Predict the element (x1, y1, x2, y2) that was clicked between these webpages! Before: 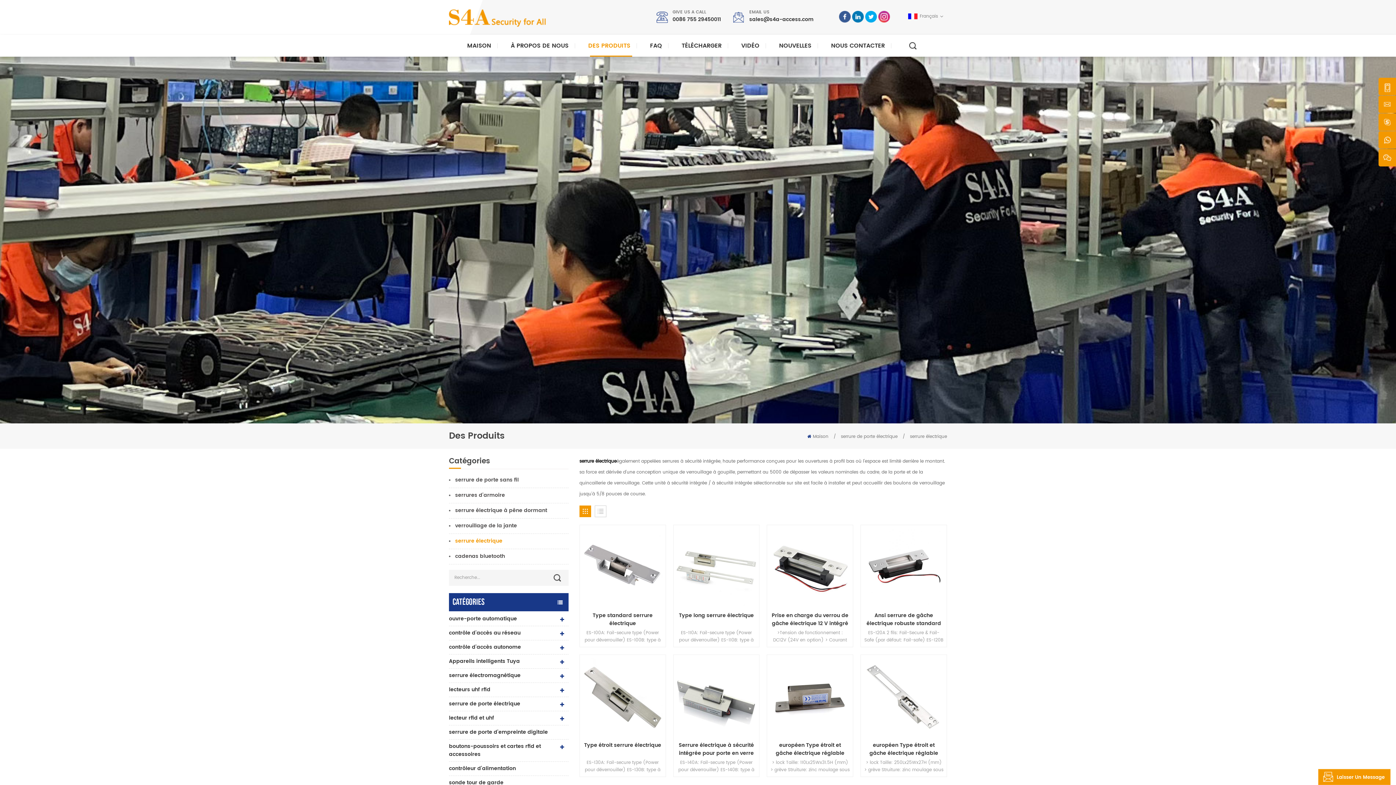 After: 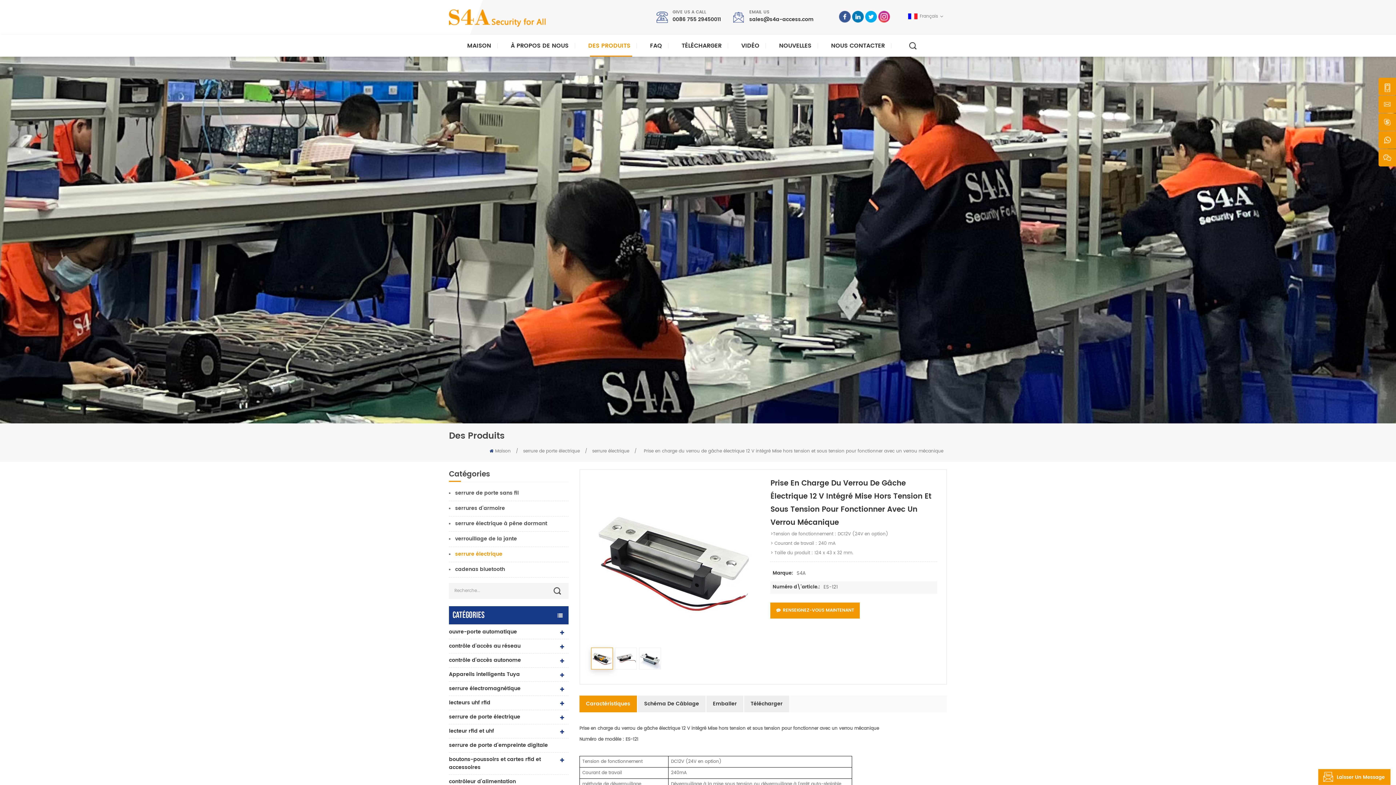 Action: bbox: (770, 611, 850, 627) label: Prise en charge du verrou de gâche électrique 12 V intégré Mise hors tension et sous tension pour fonctionner avec un verrou mécanique